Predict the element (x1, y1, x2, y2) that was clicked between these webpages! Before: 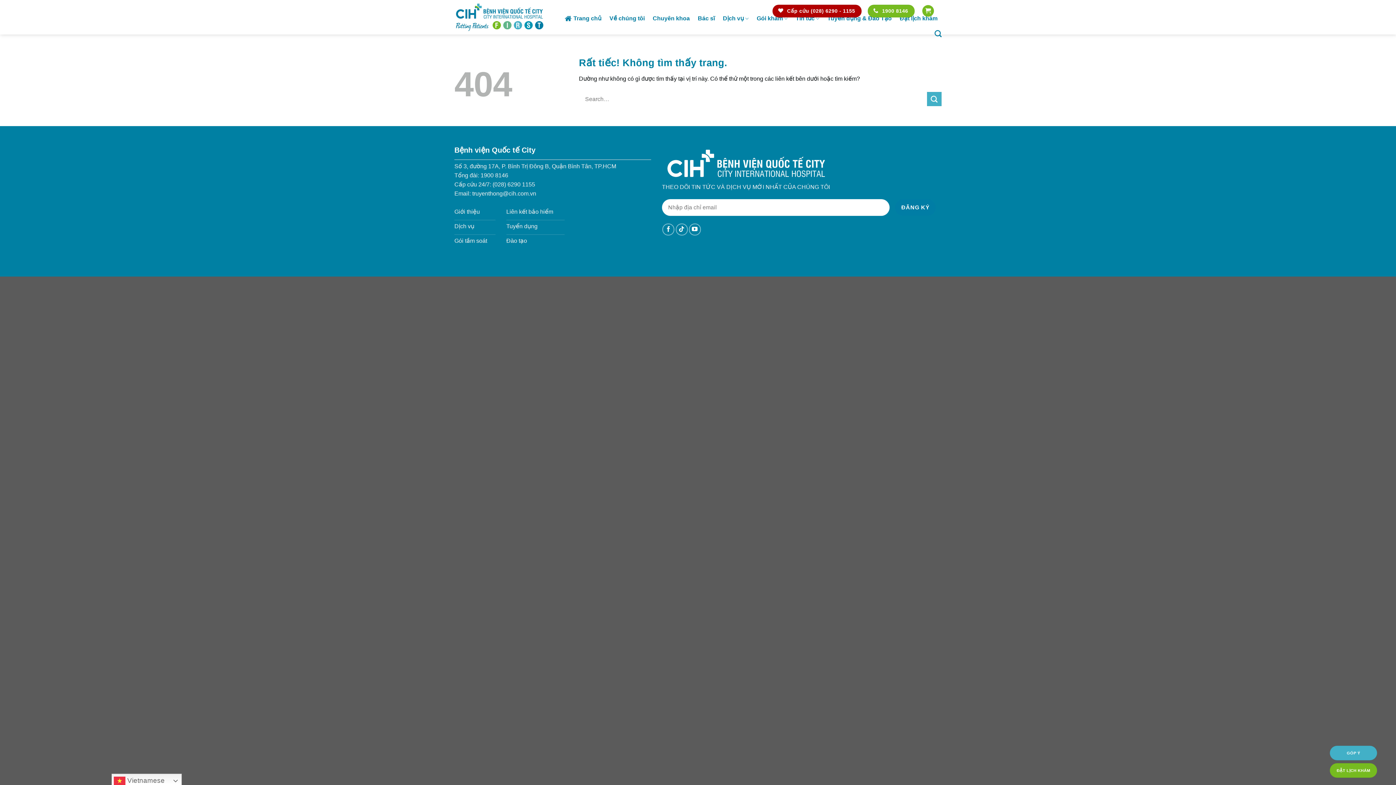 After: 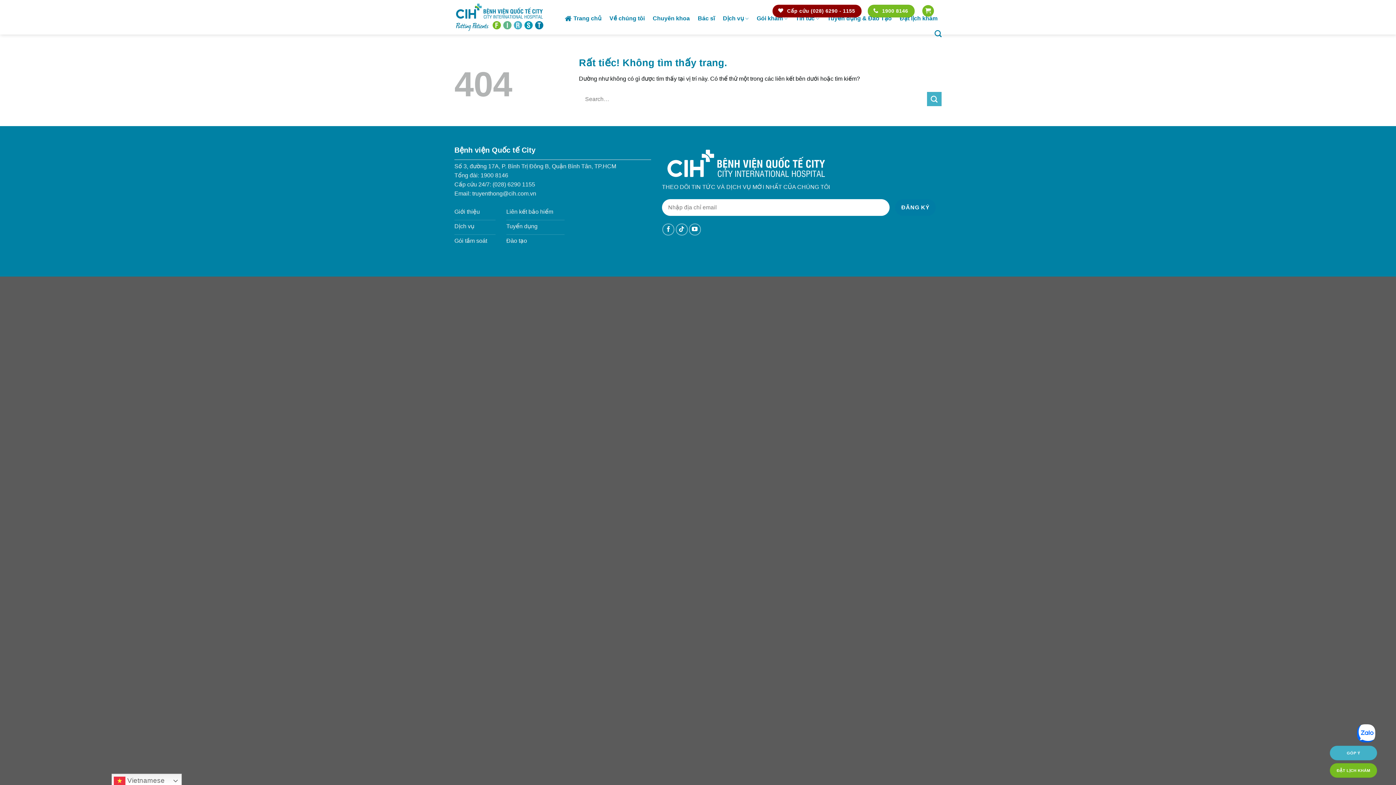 Action: bbox: (772, 4, 861, 17) label:  Cấp cứu (028) 6290 - 1155